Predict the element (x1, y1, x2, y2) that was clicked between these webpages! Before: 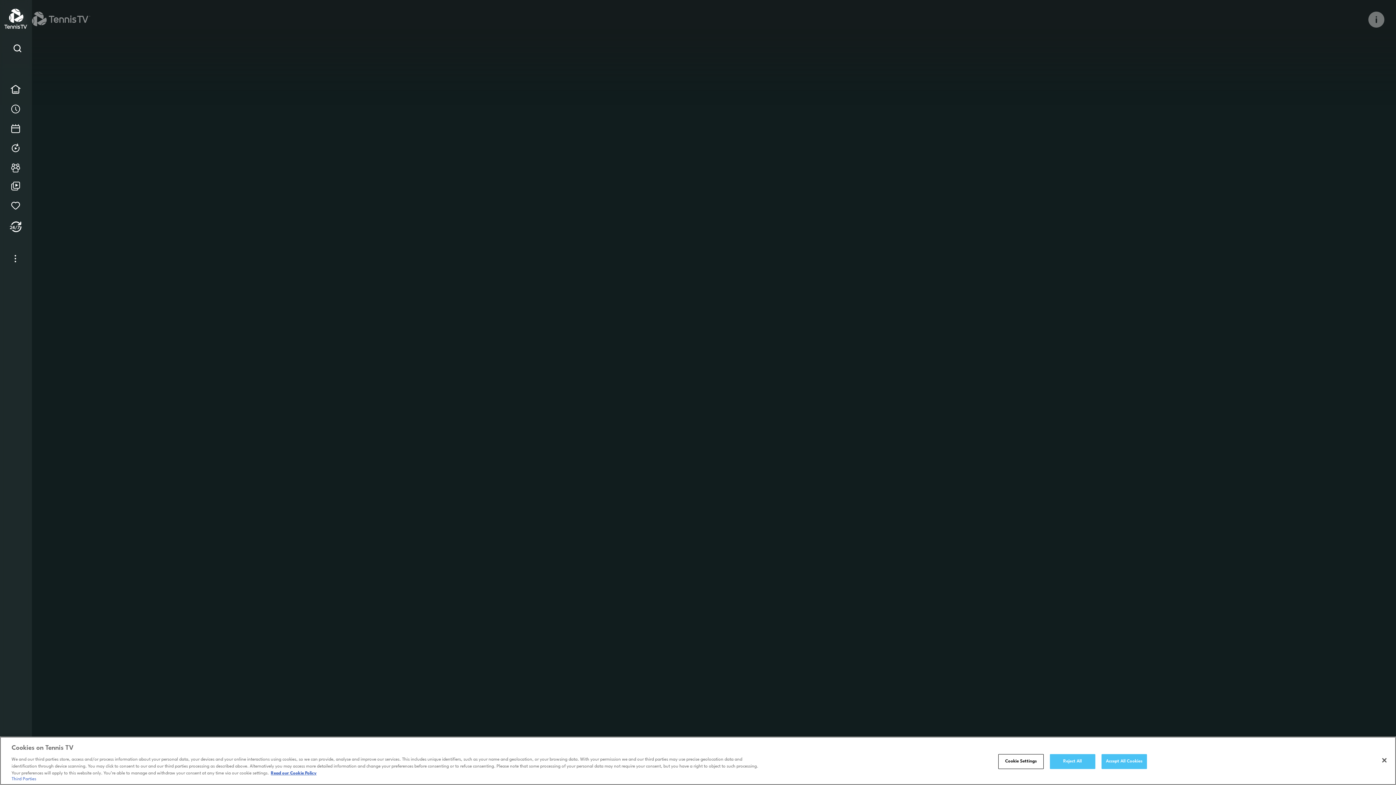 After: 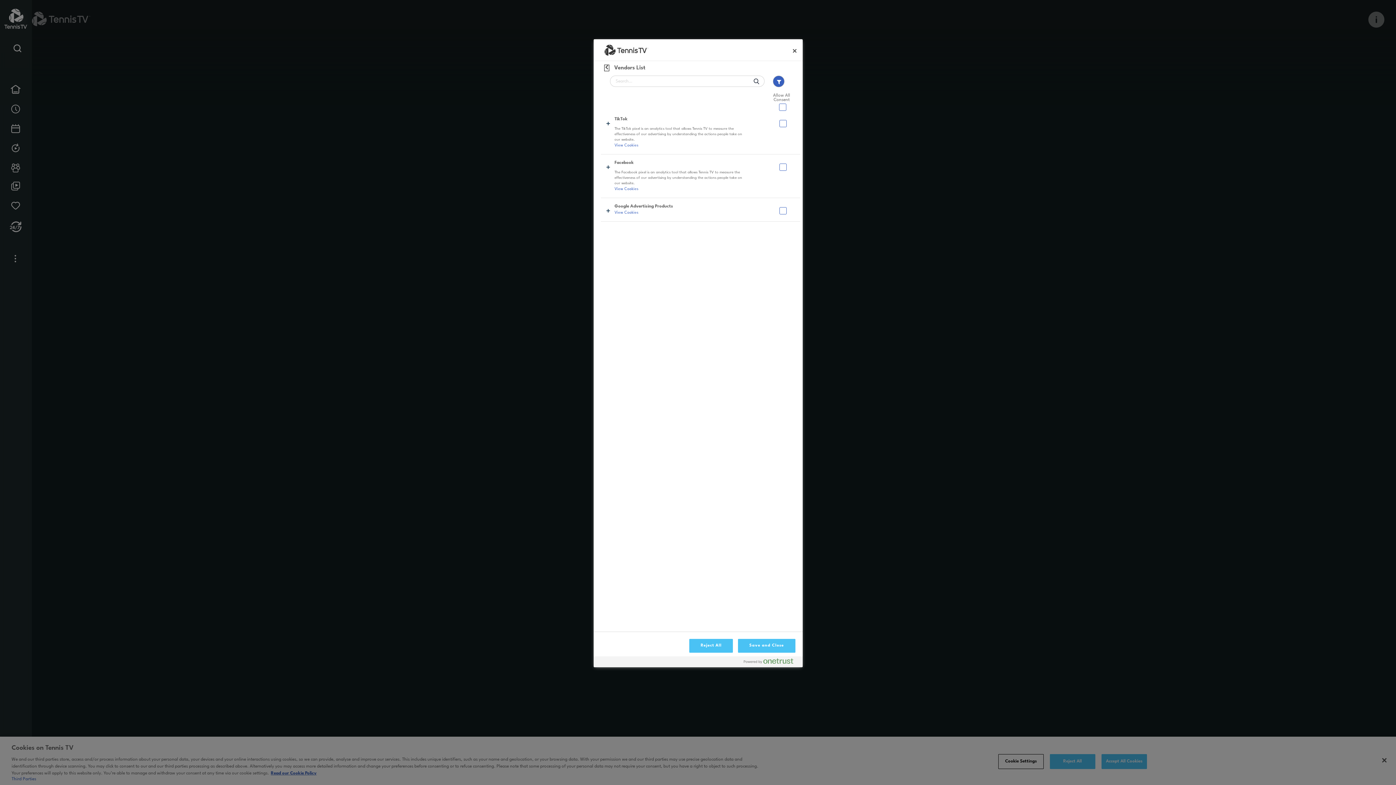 Action: bbox: (11, 777, 36, 781) label: Third Parties